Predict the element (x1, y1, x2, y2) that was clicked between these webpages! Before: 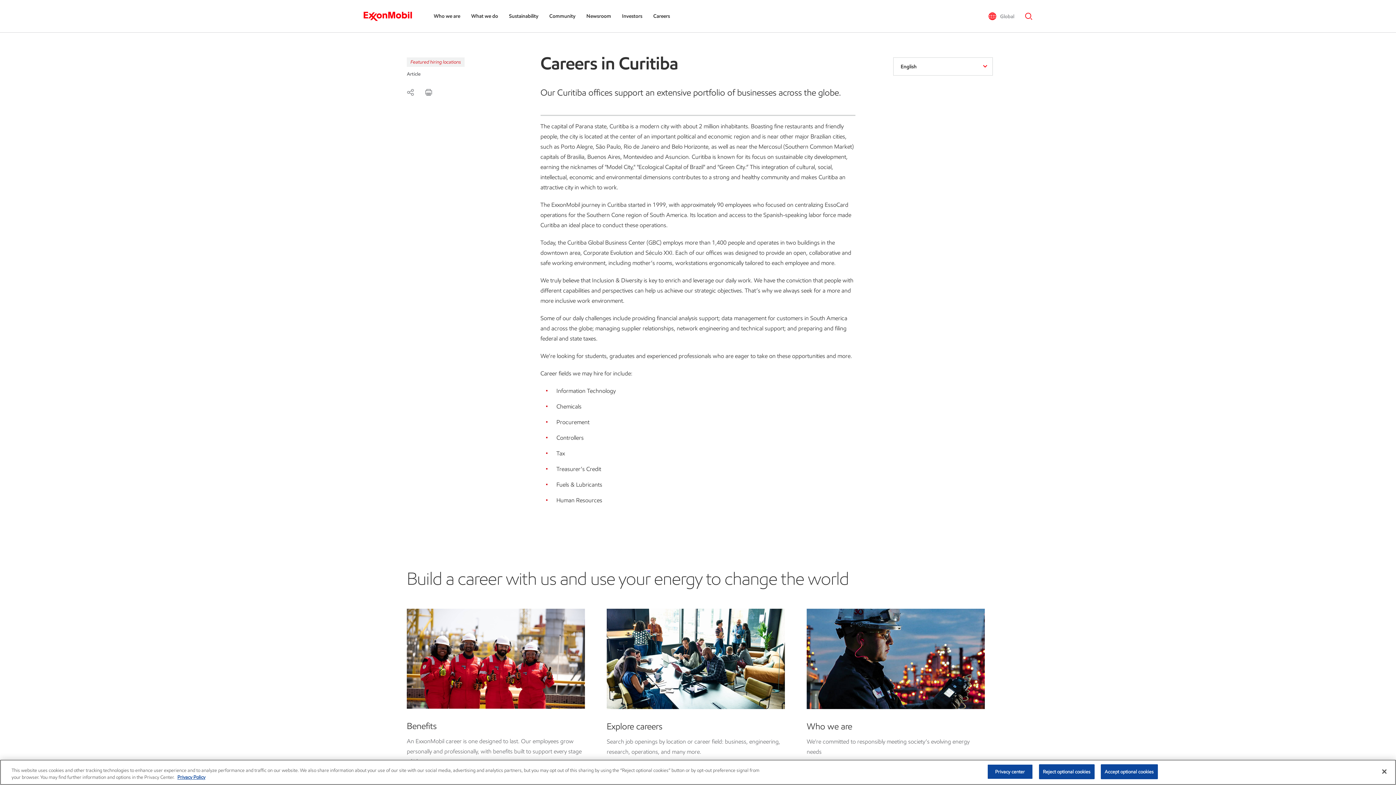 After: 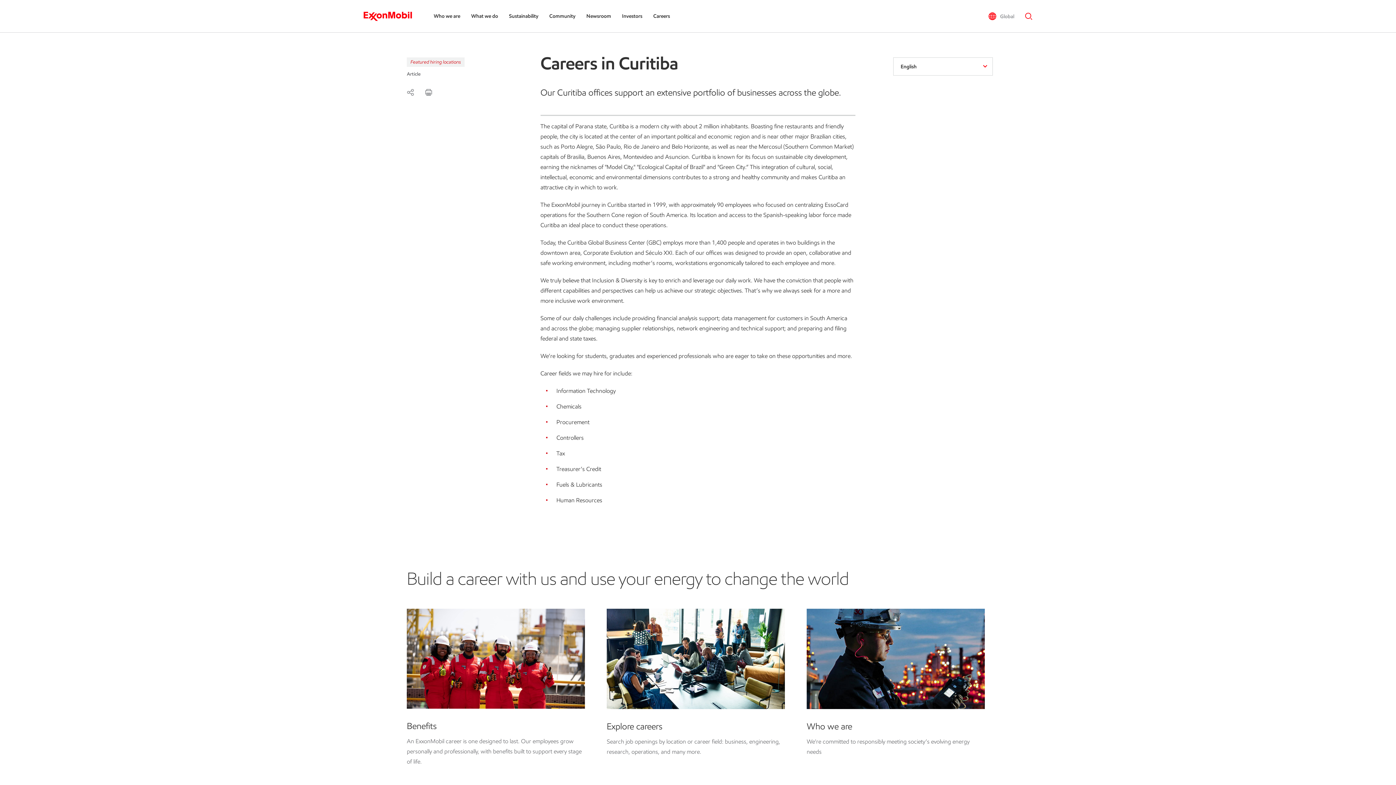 Action: bbox: (1039, 764, 1094, 779) label: Reject optional cookies